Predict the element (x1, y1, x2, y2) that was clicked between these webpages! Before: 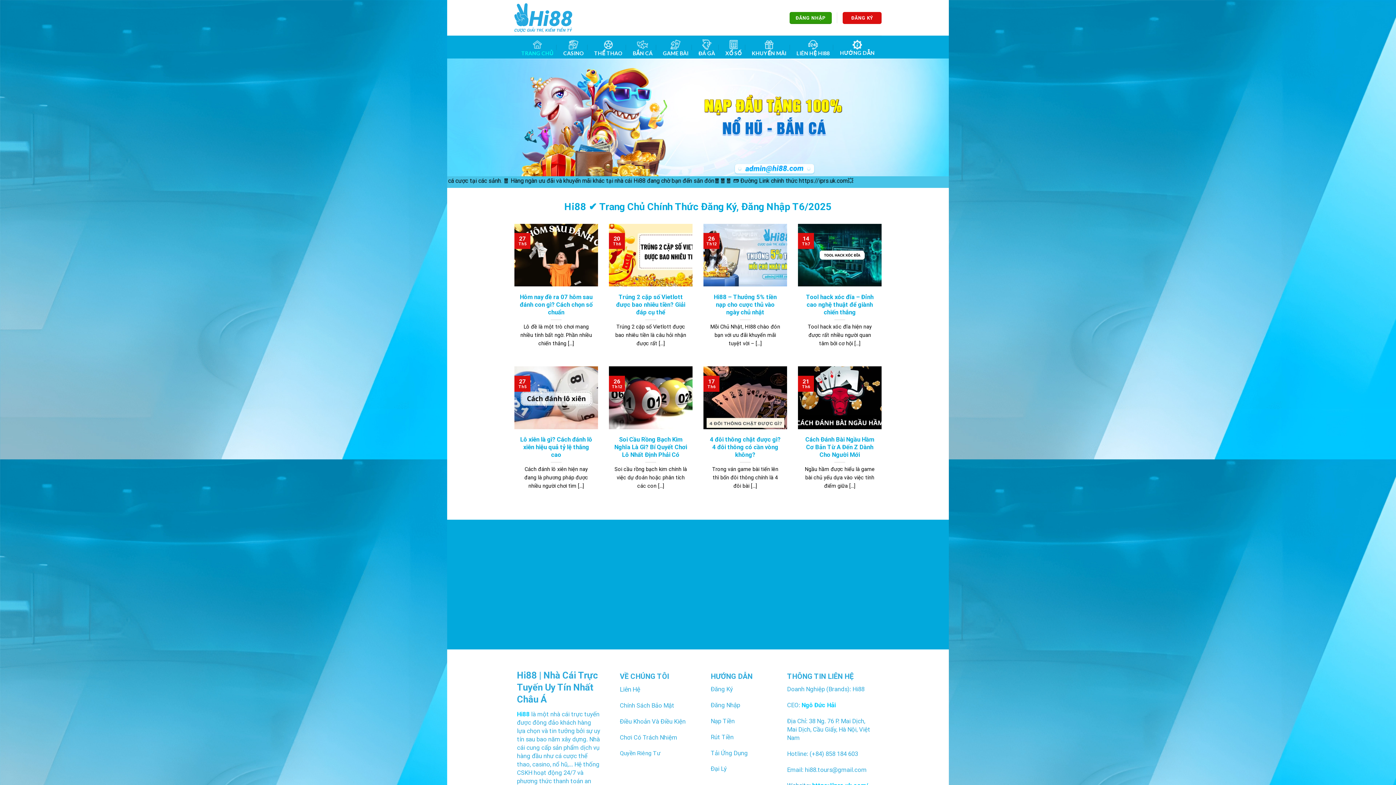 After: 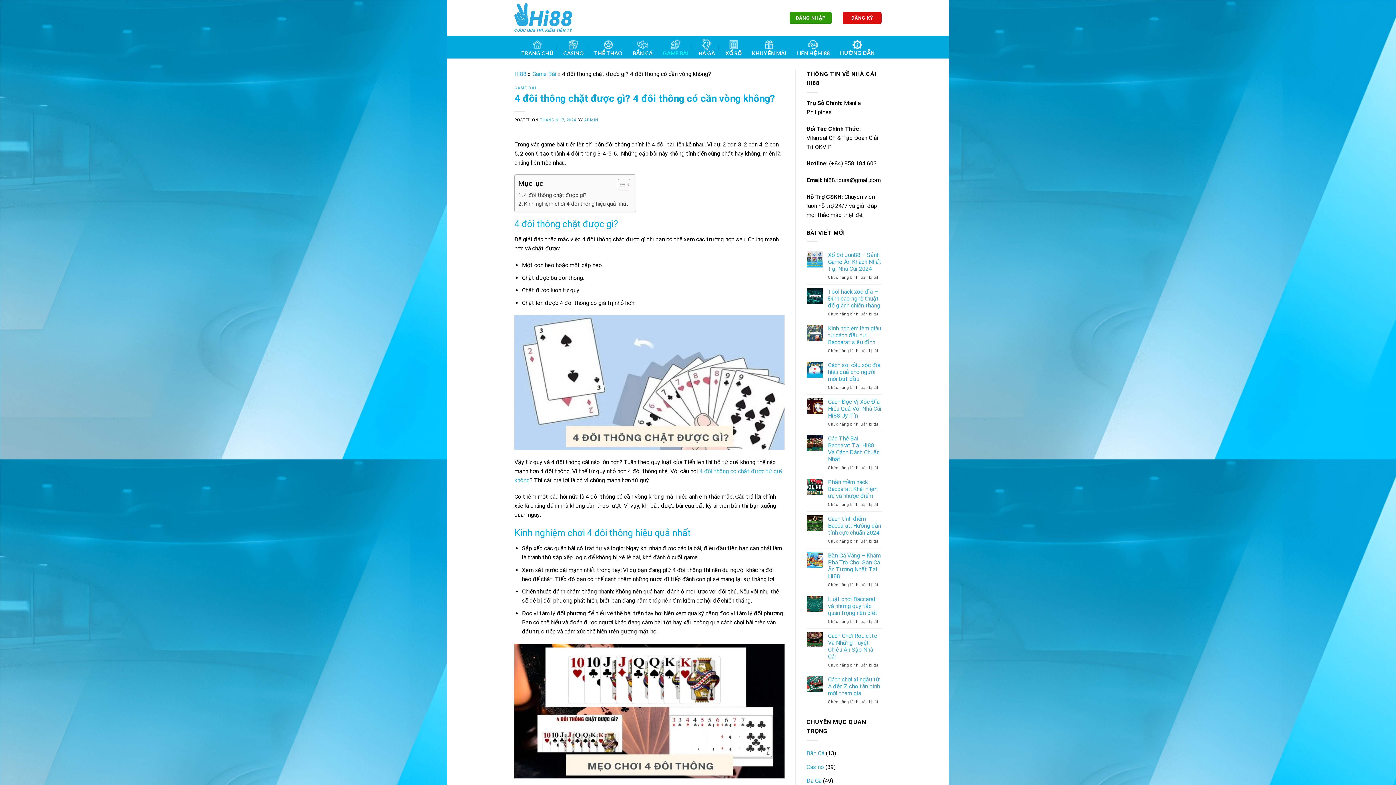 Action: bbox: (709, 436, 781, 458) label: 4 đôi thông chặt được gì? 4 đôi thông có cần vòng không?